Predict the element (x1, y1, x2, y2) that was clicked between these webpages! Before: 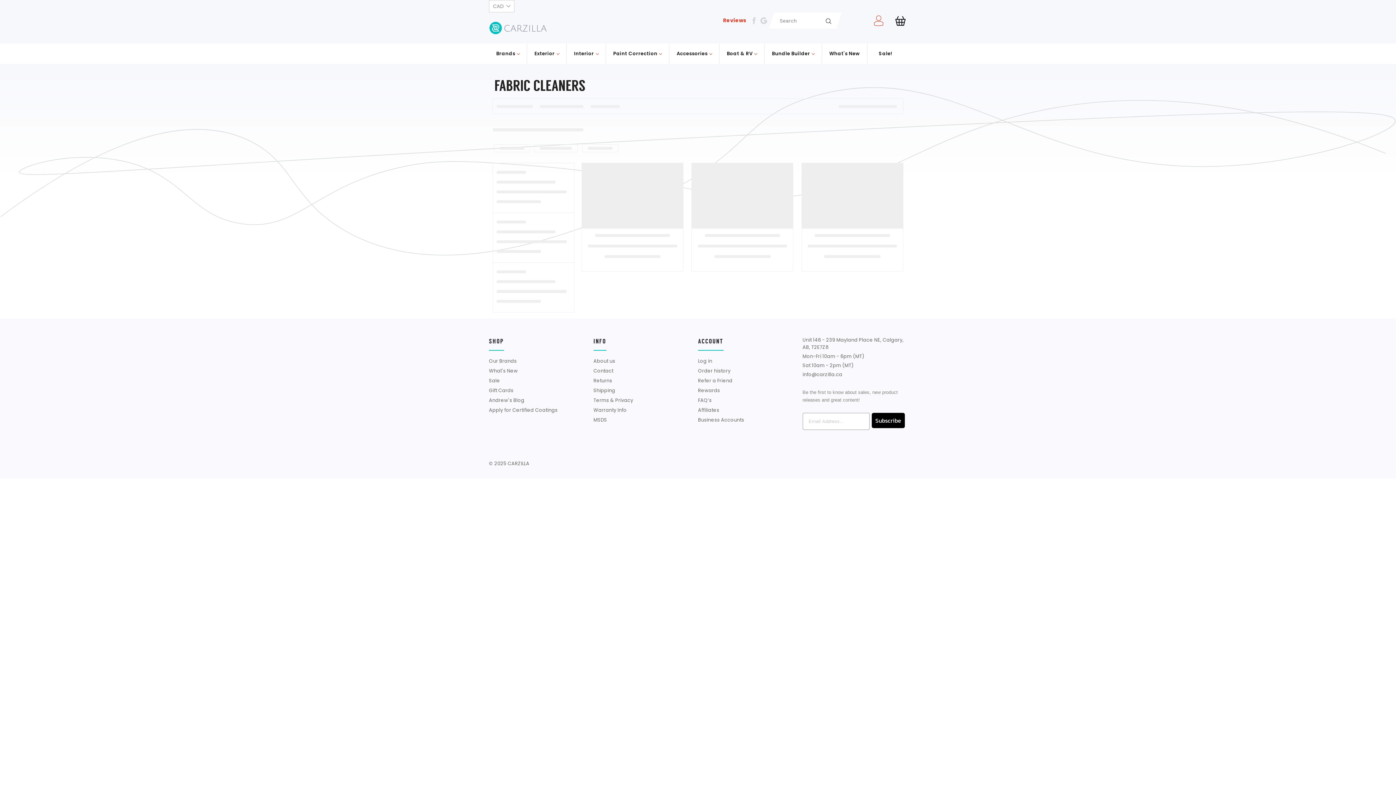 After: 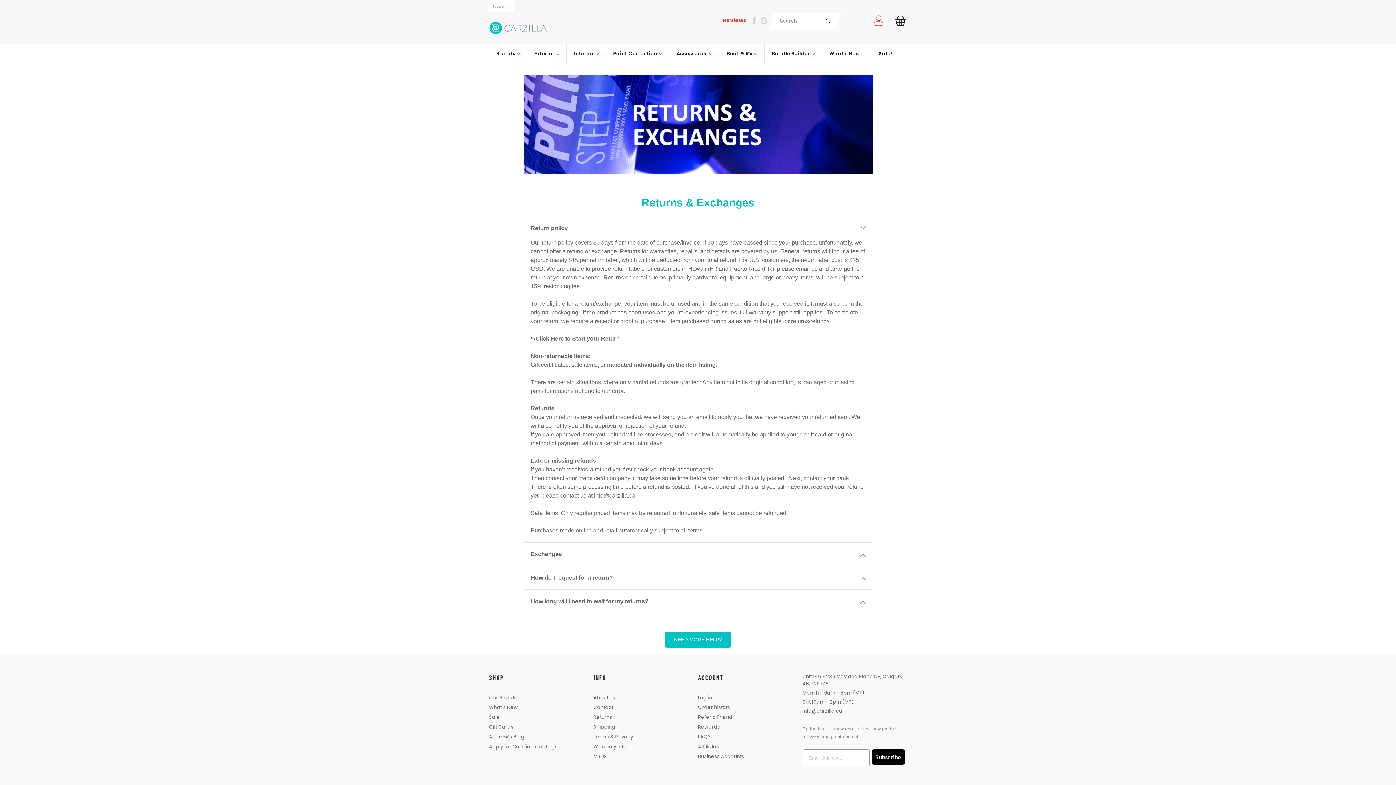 Action: bbox: (593, 375, 612, 385) label: Returns